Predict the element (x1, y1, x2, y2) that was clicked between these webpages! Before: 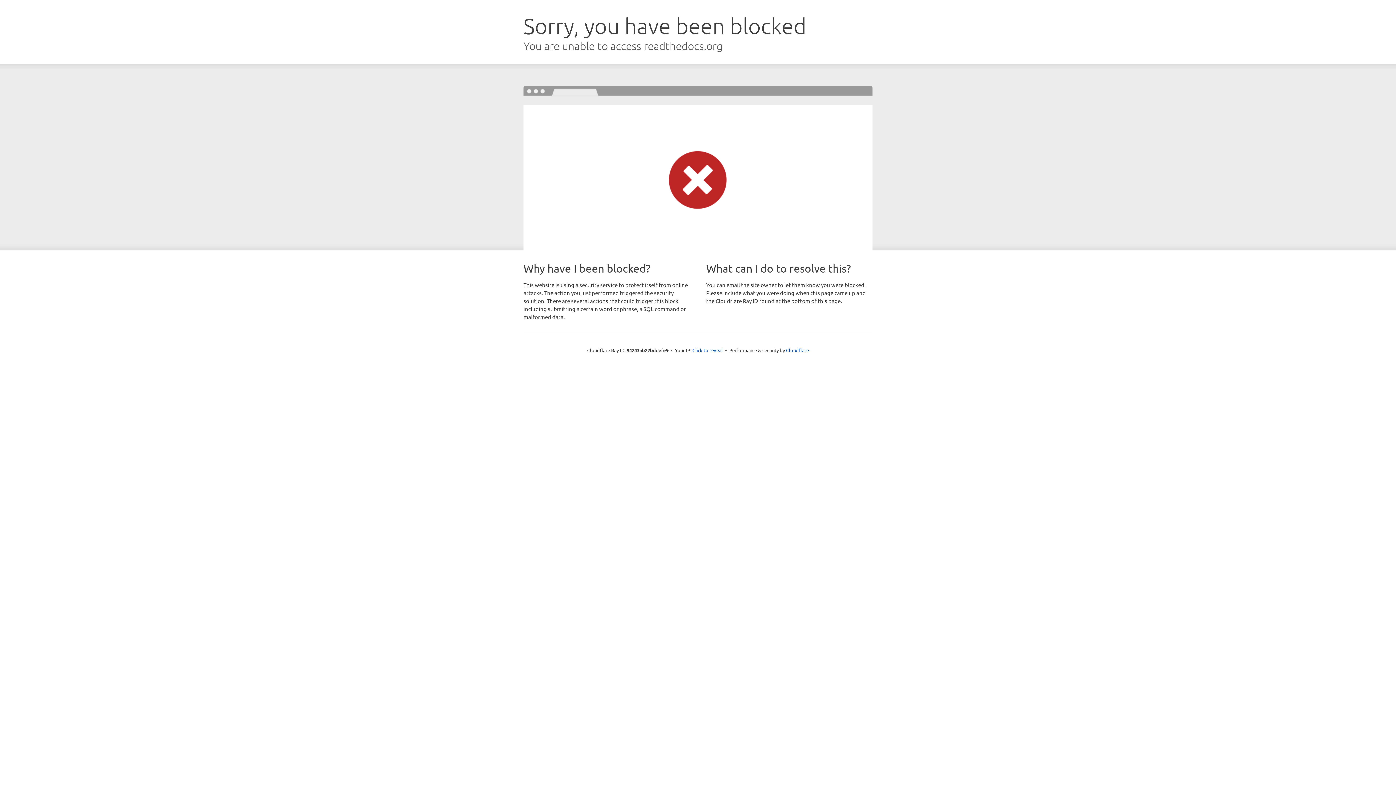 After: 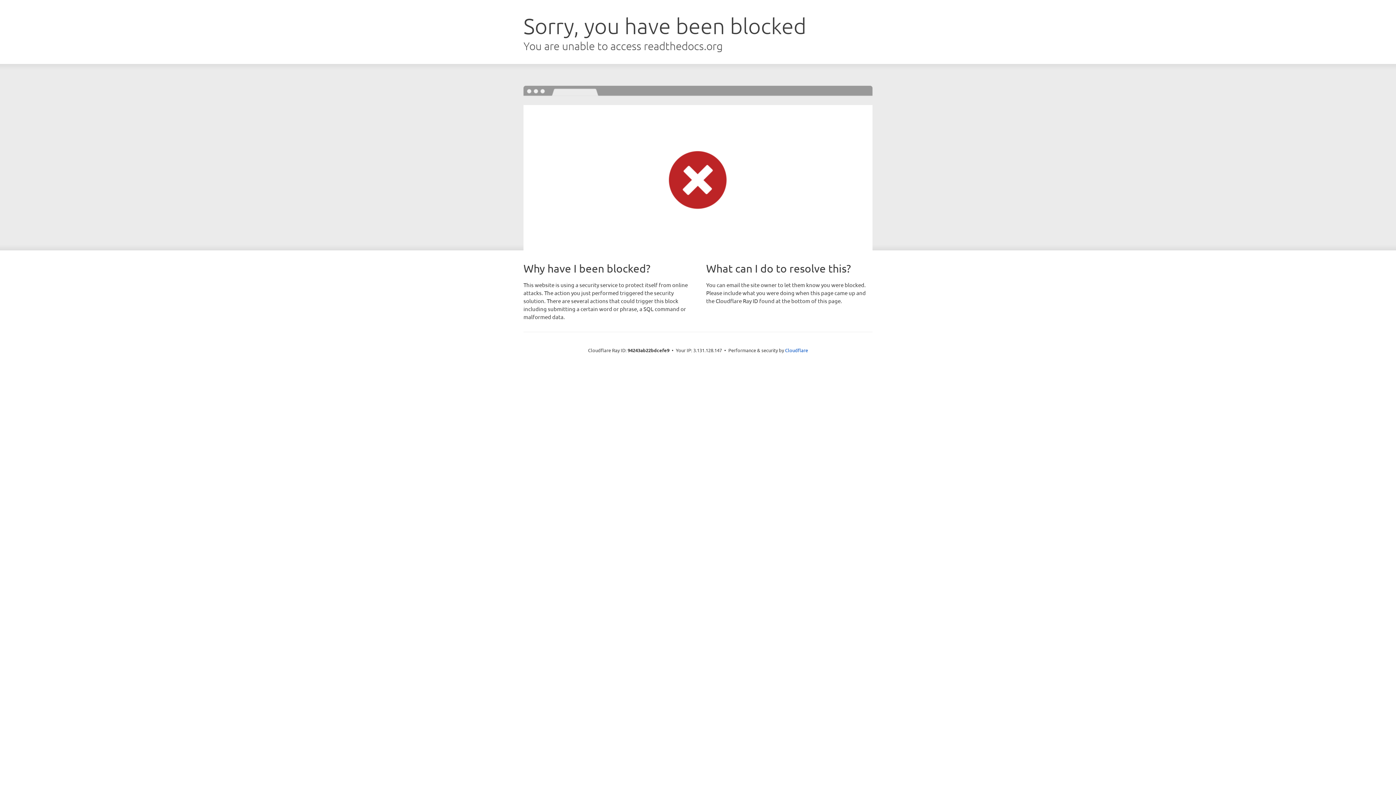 Action: label: Click to reveal bbox: (692, 346, 723, 353)